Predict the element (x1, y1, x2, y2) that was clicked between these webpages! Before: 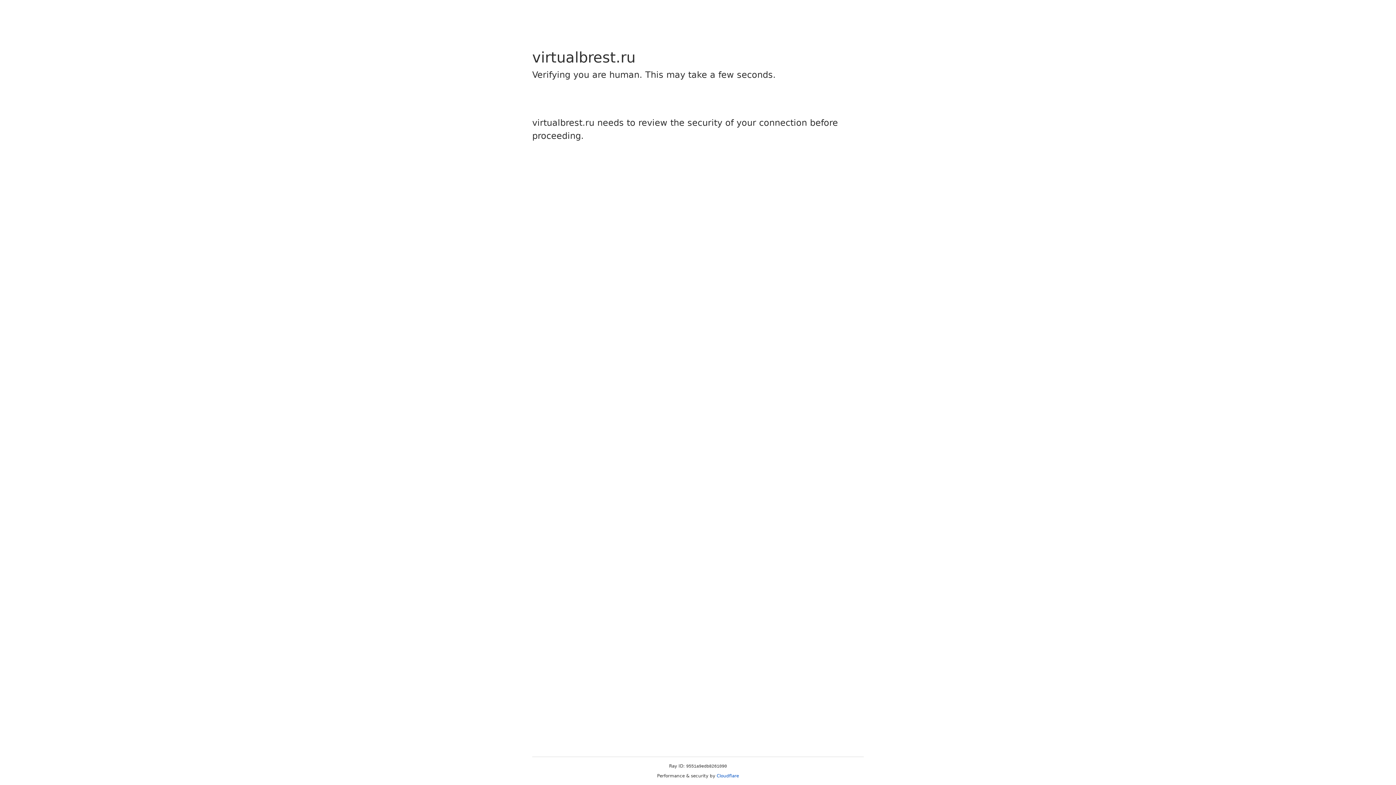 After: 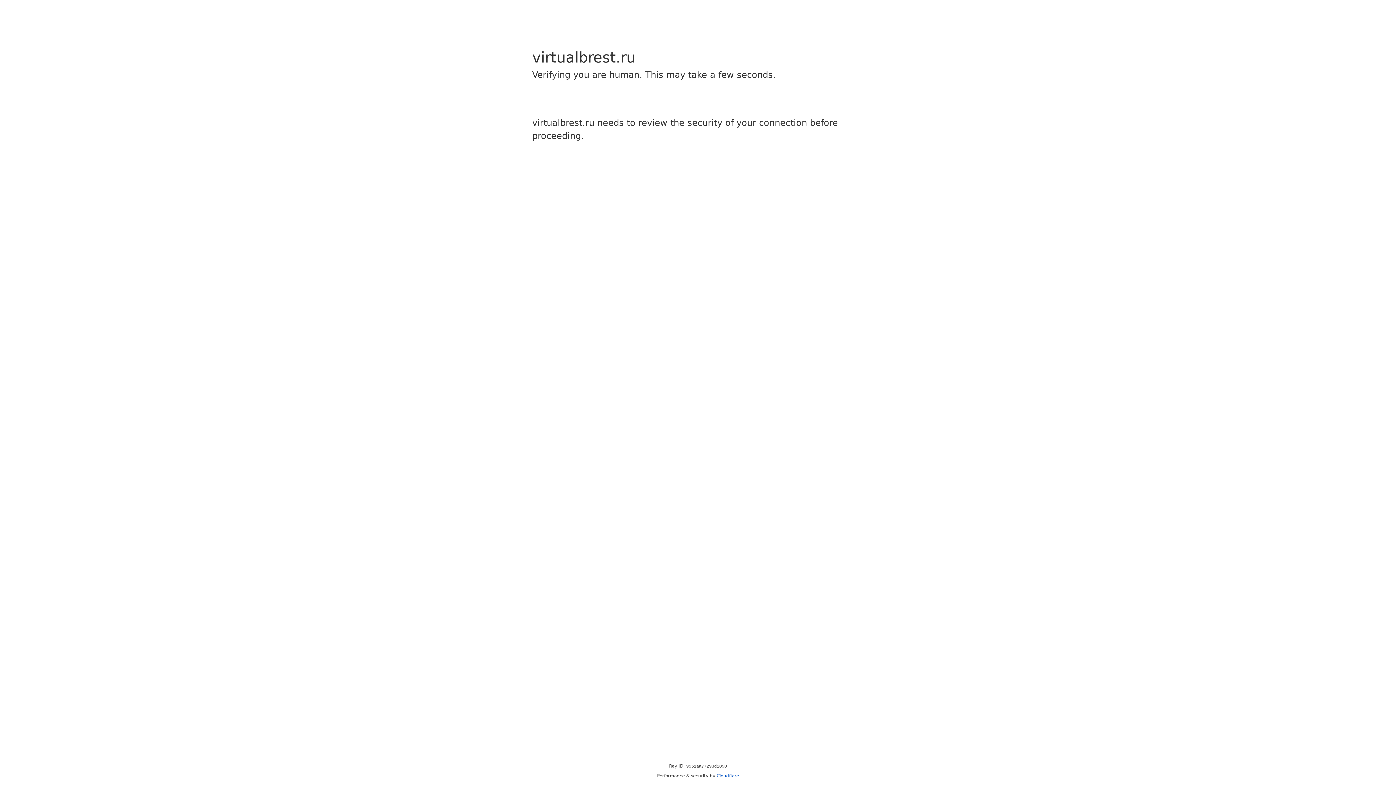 Action: bbox: (716, 773, 739, 778) label: Cloudflare